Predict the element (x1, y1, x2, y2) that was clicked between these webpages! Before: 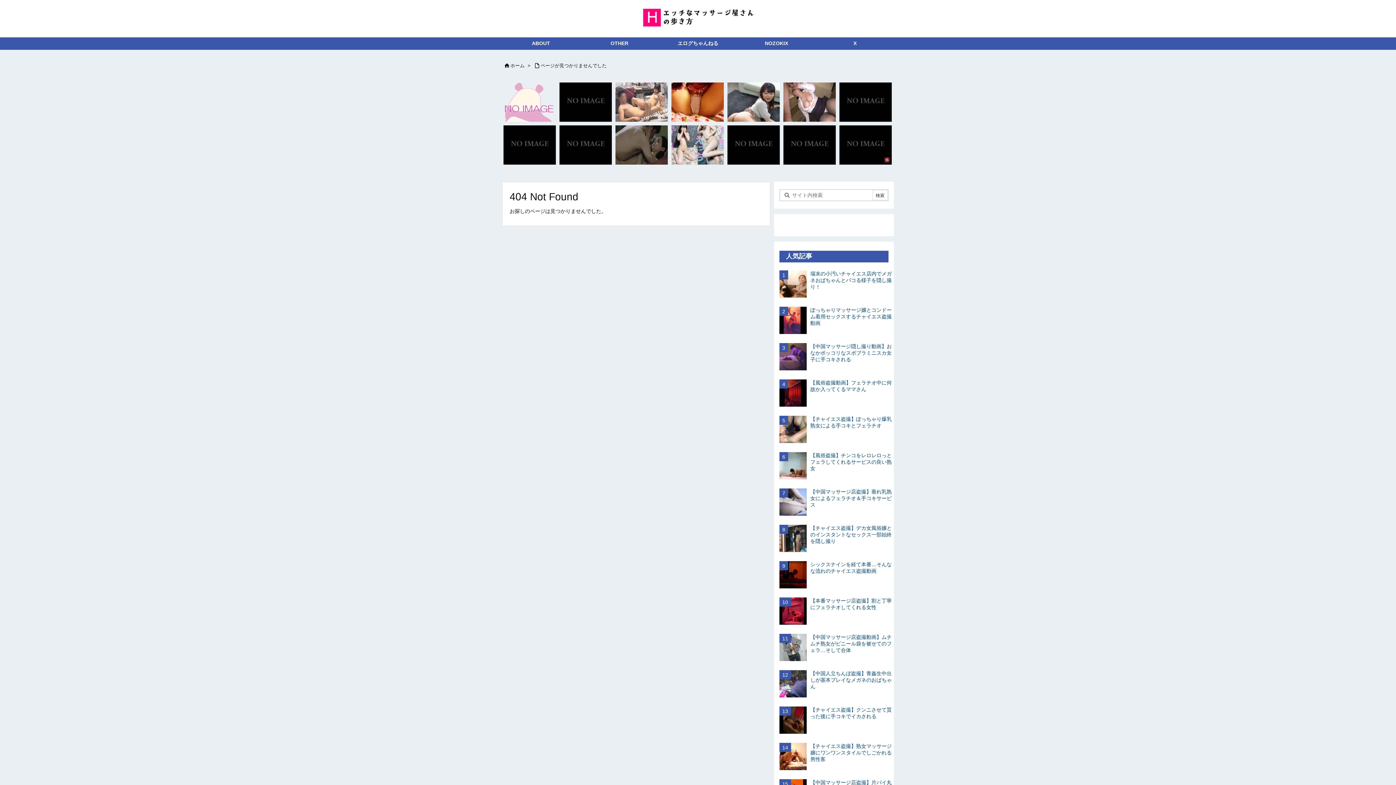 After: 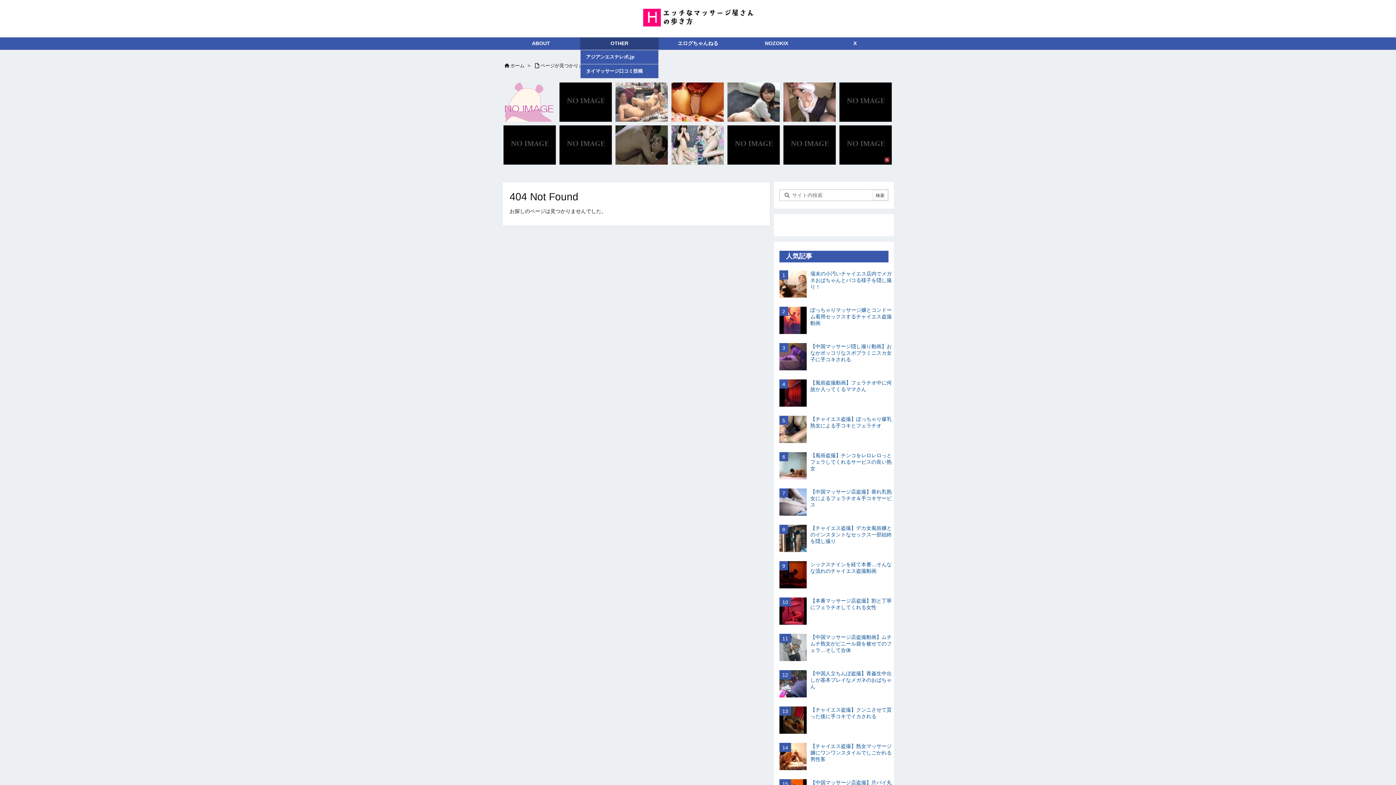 Action: label: OTHER bbox: (580, 37, 658, 49)